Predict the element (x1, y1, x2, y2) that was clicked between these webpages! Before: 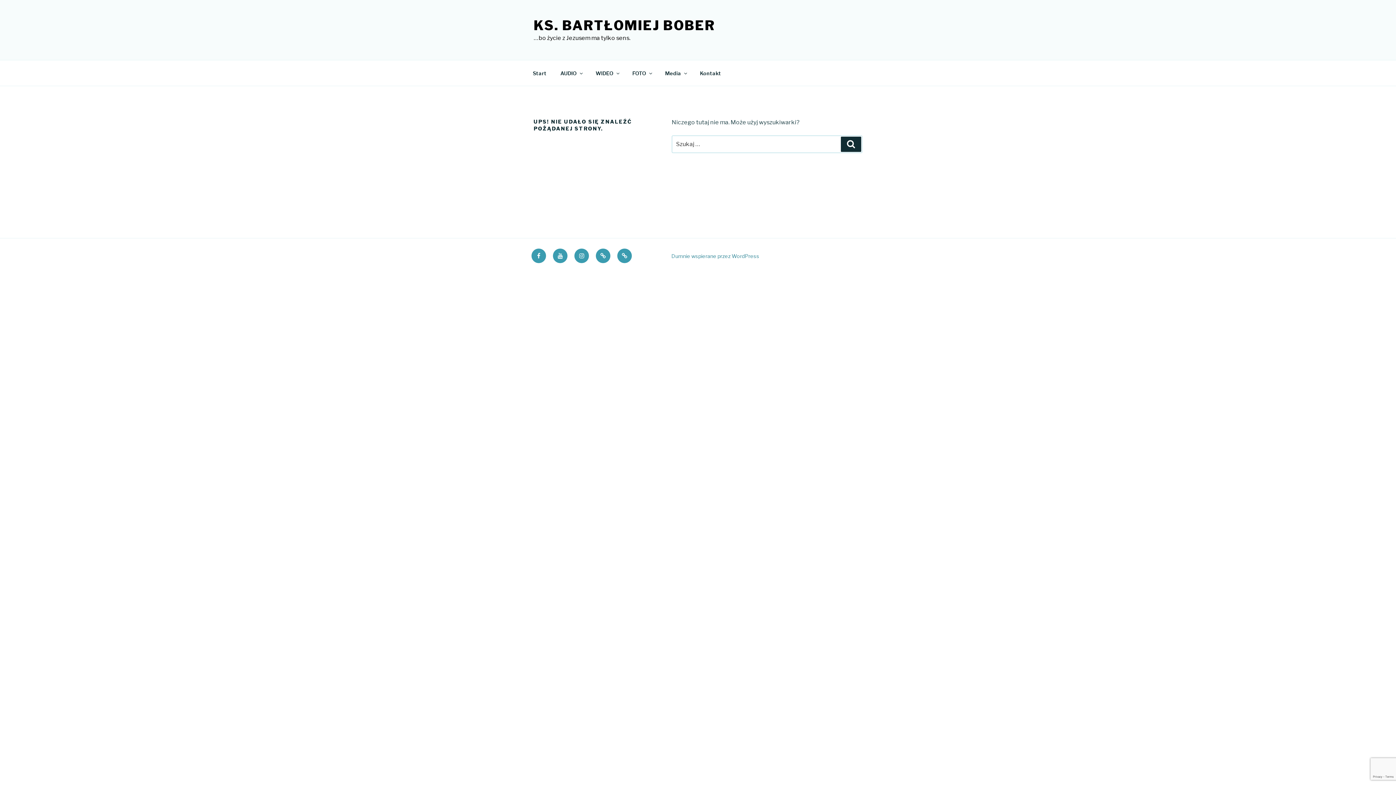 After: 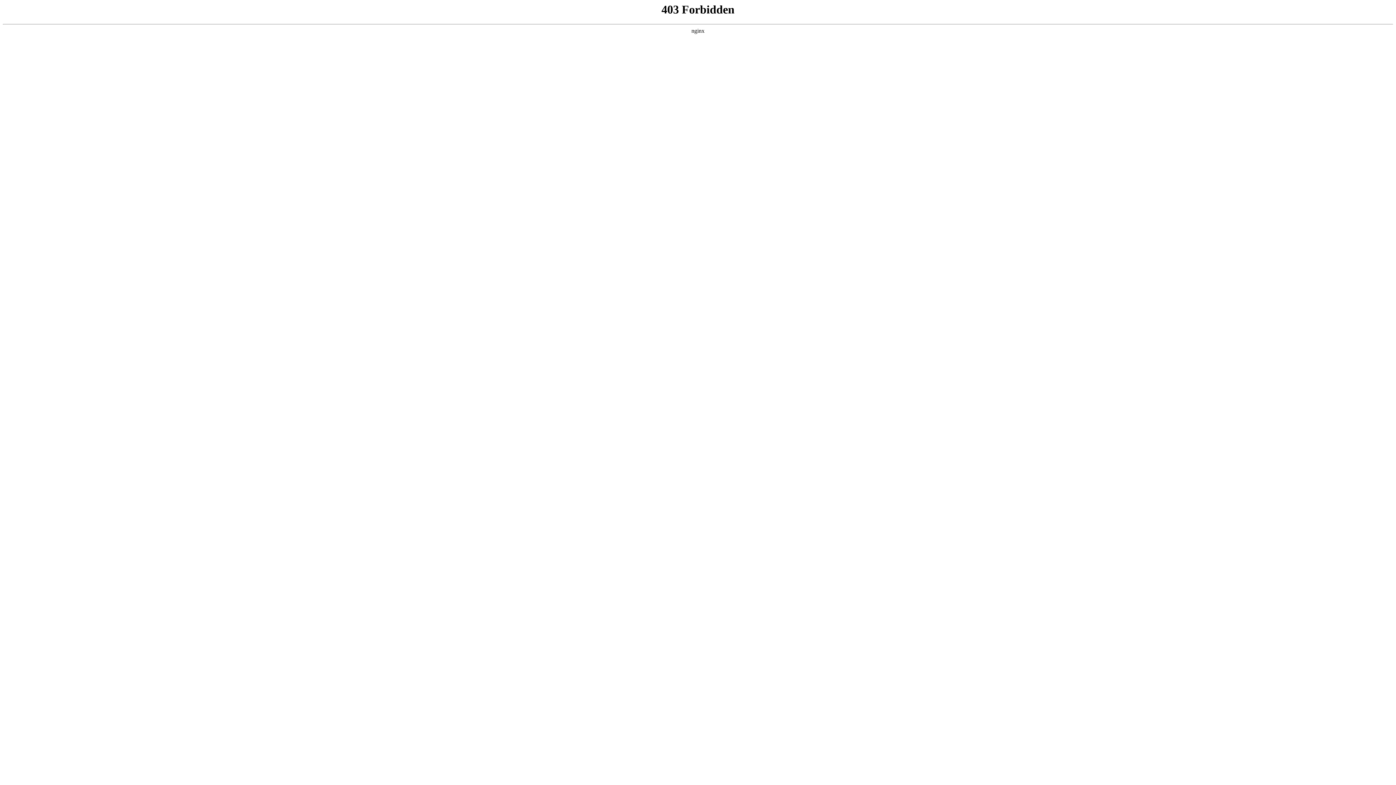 Action: bbox: (671, 253, 759, 259) label: Dumnie wspierane przez WordPress